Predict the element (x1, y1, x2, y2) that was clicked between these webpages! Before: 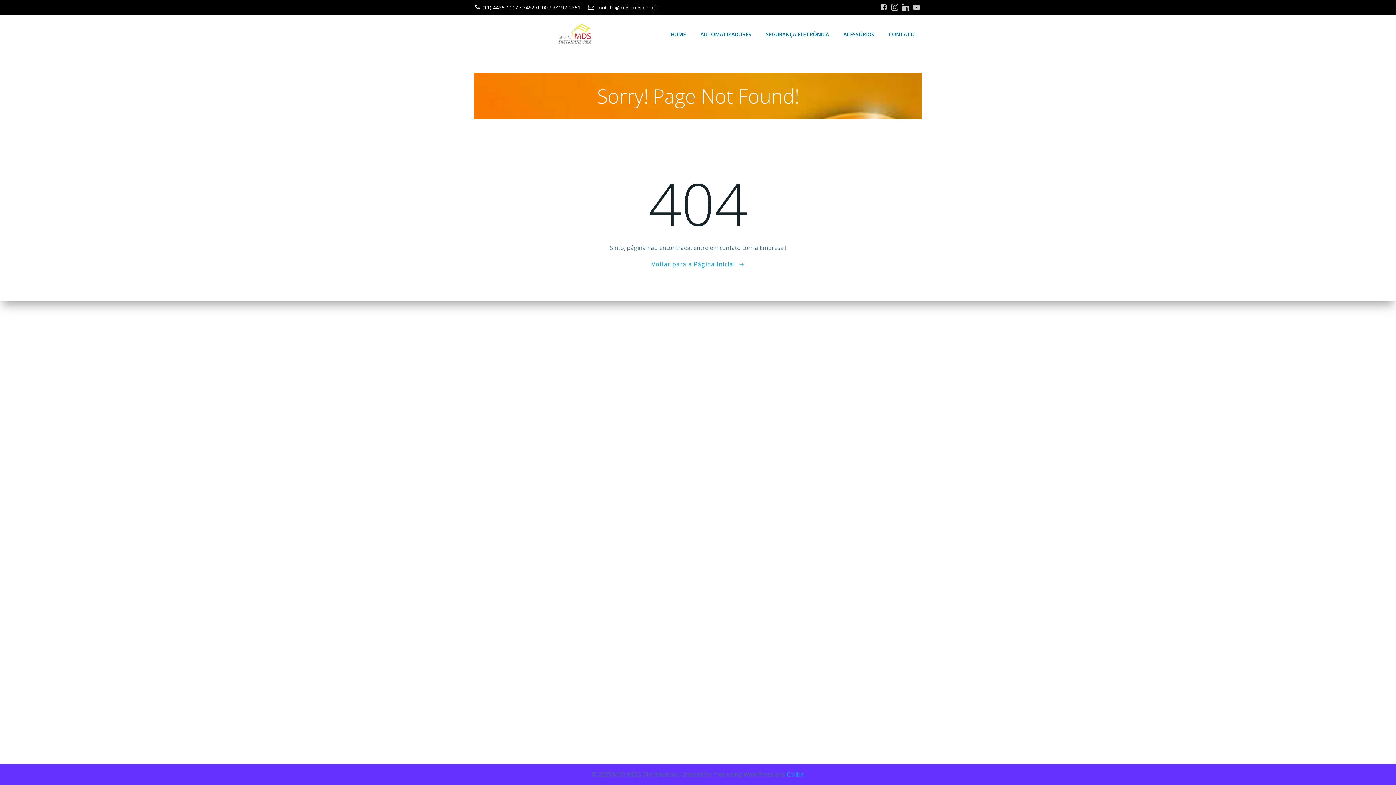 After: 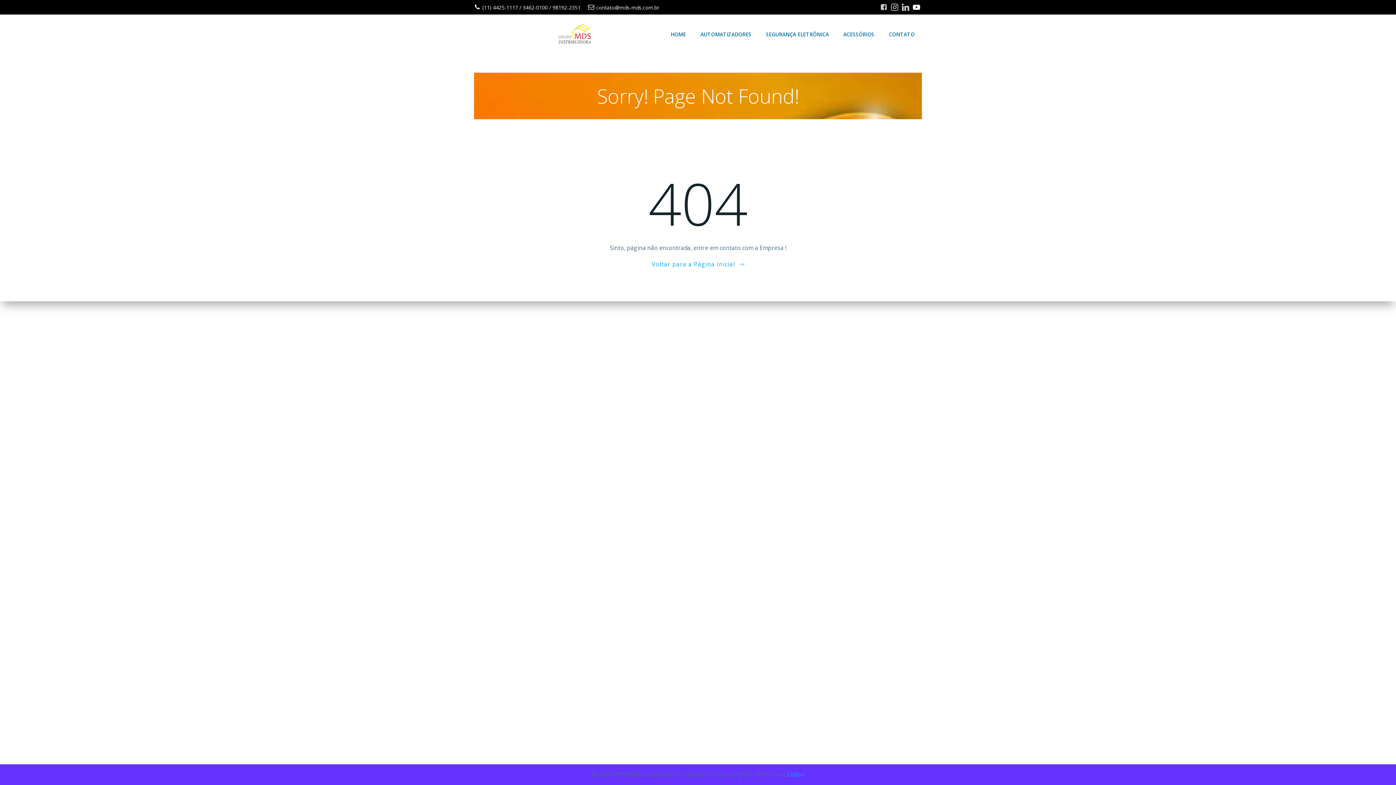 Action: bbox: (913, 3, 920, 10)